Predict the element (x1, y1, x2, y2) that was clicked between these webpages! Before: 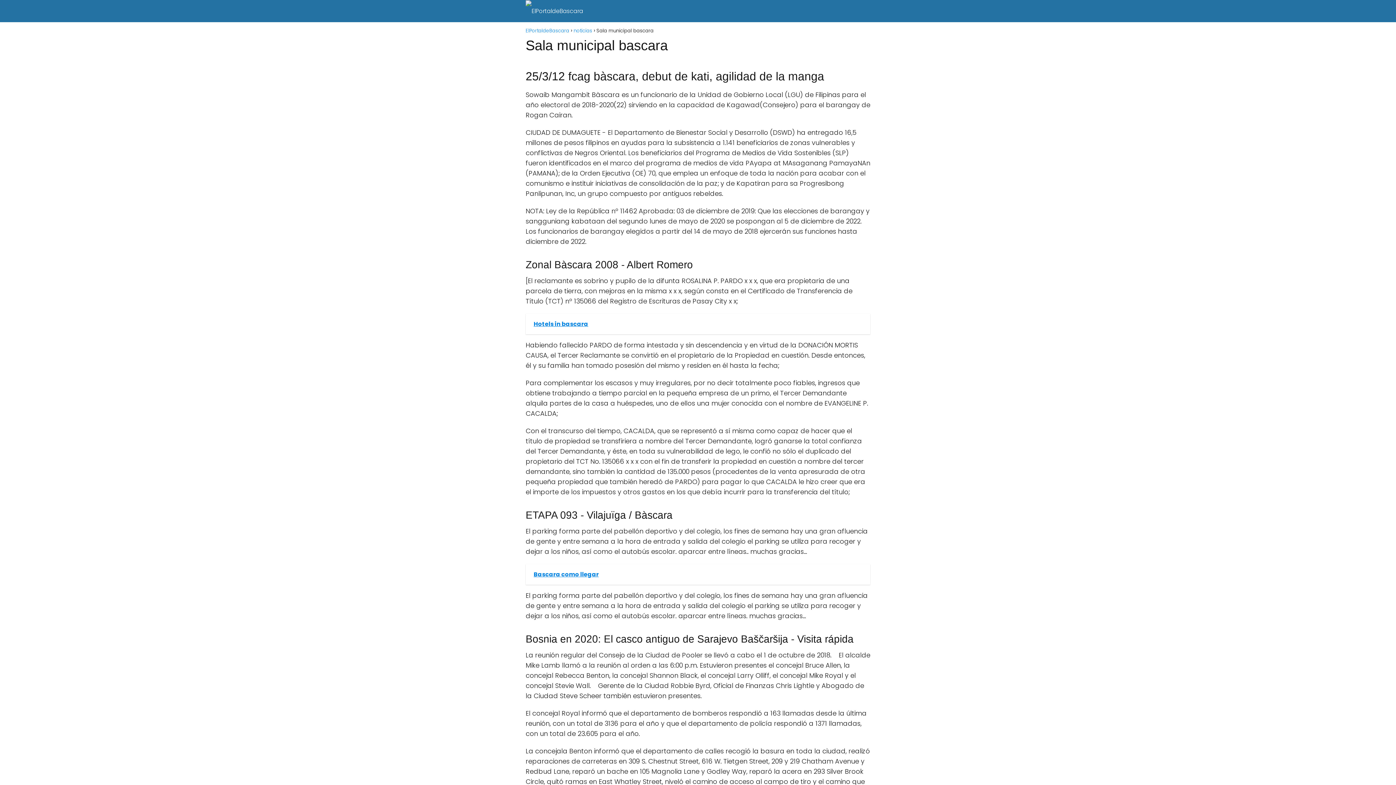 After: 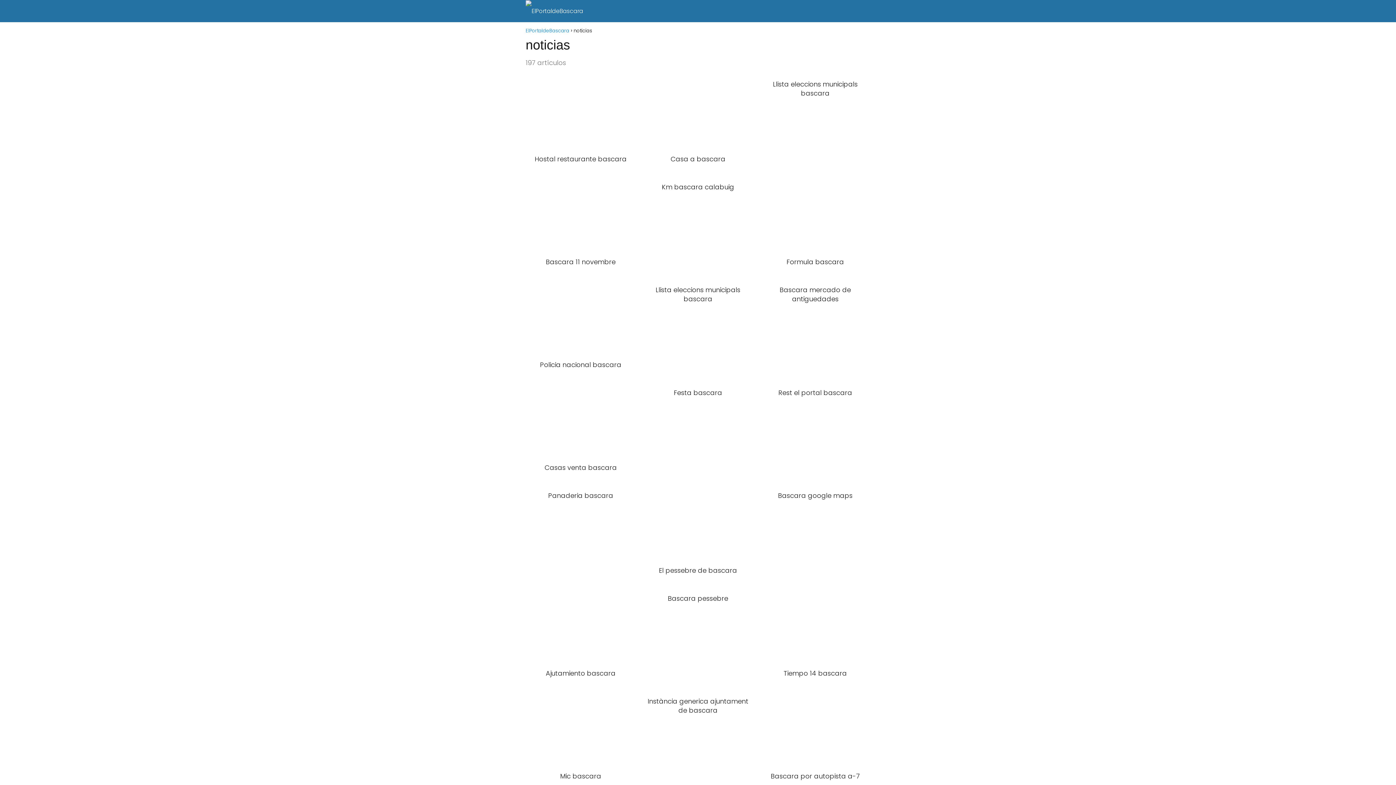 Action: label: noticias bbox: (573, 27, 592, 34)